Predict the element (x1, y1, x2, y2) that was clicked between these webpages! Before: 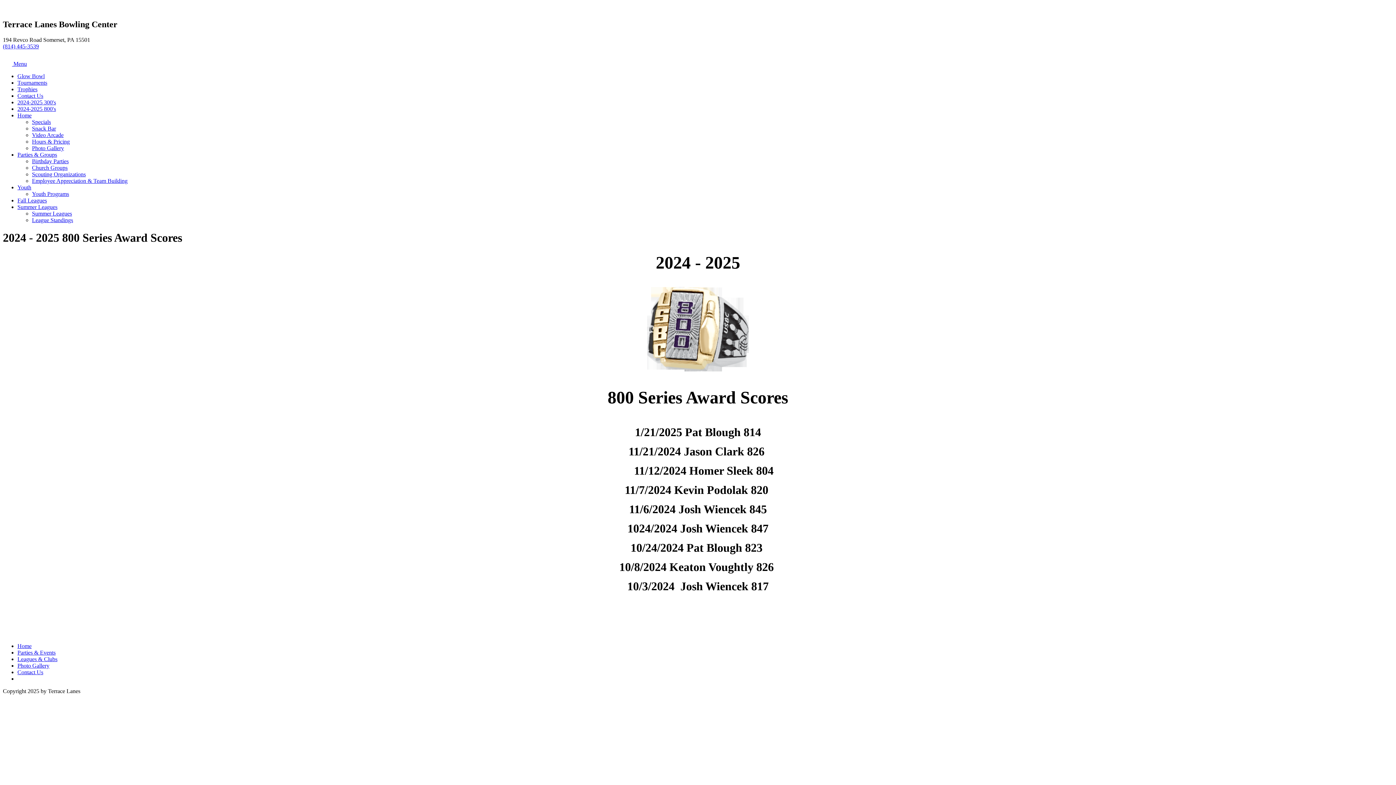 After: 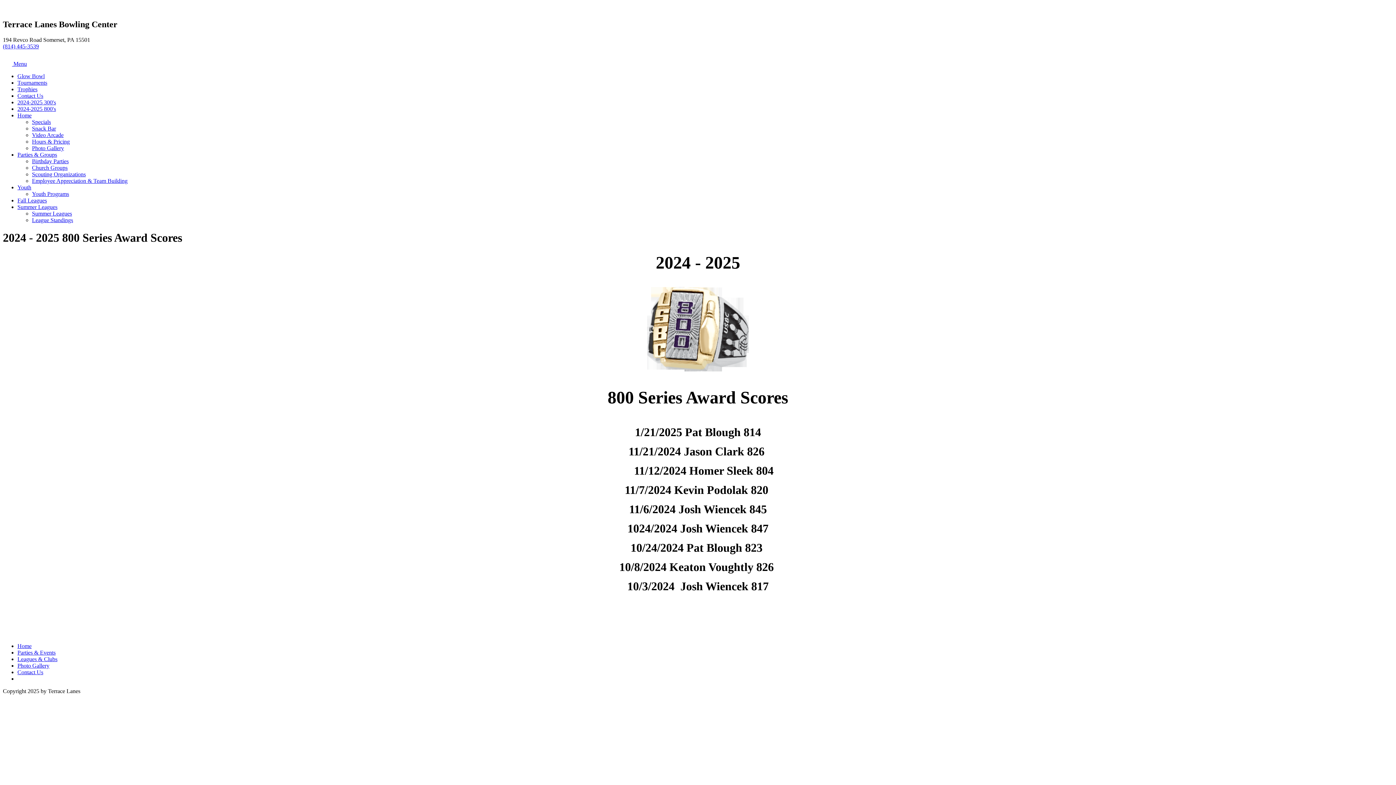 Action: label: 2024-2025 800's bbox: (17, 105, 56, 111)